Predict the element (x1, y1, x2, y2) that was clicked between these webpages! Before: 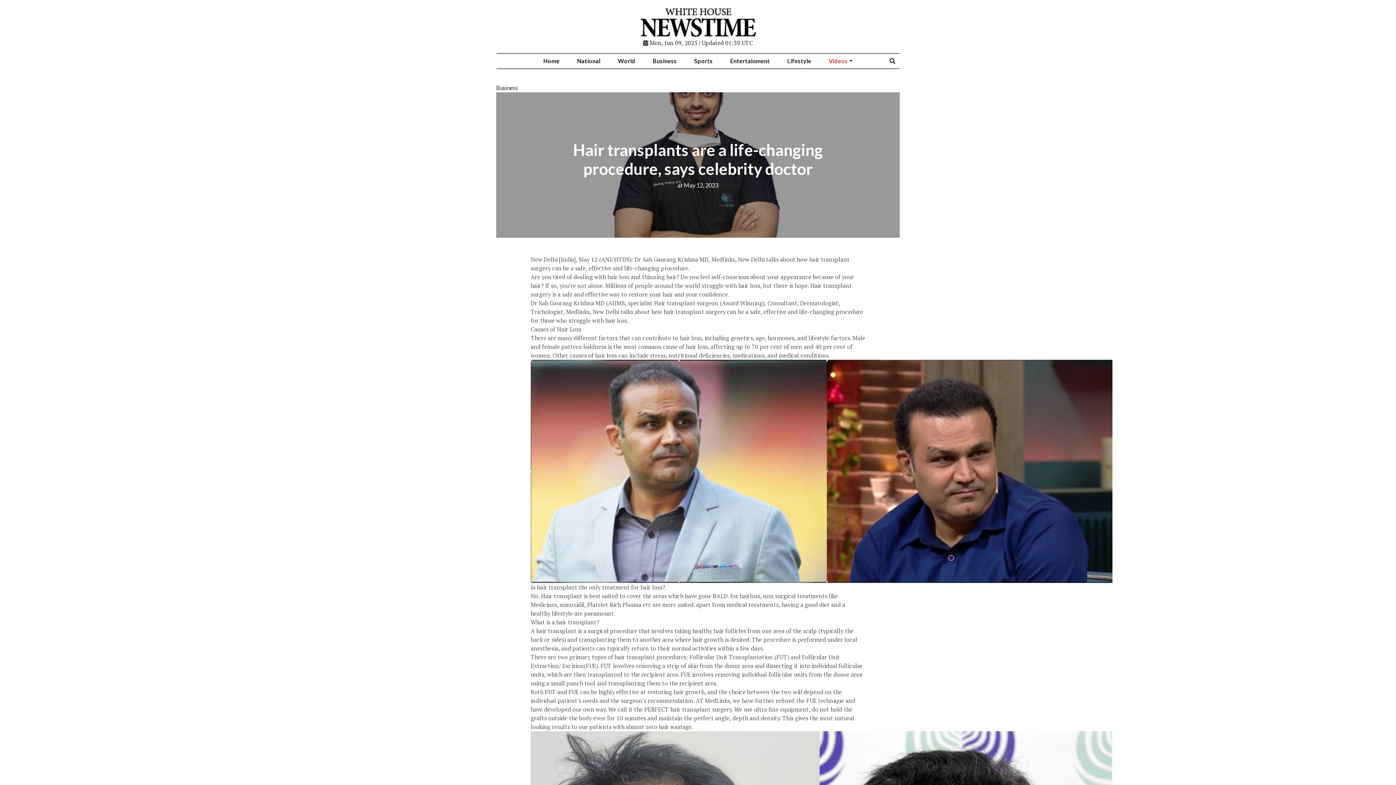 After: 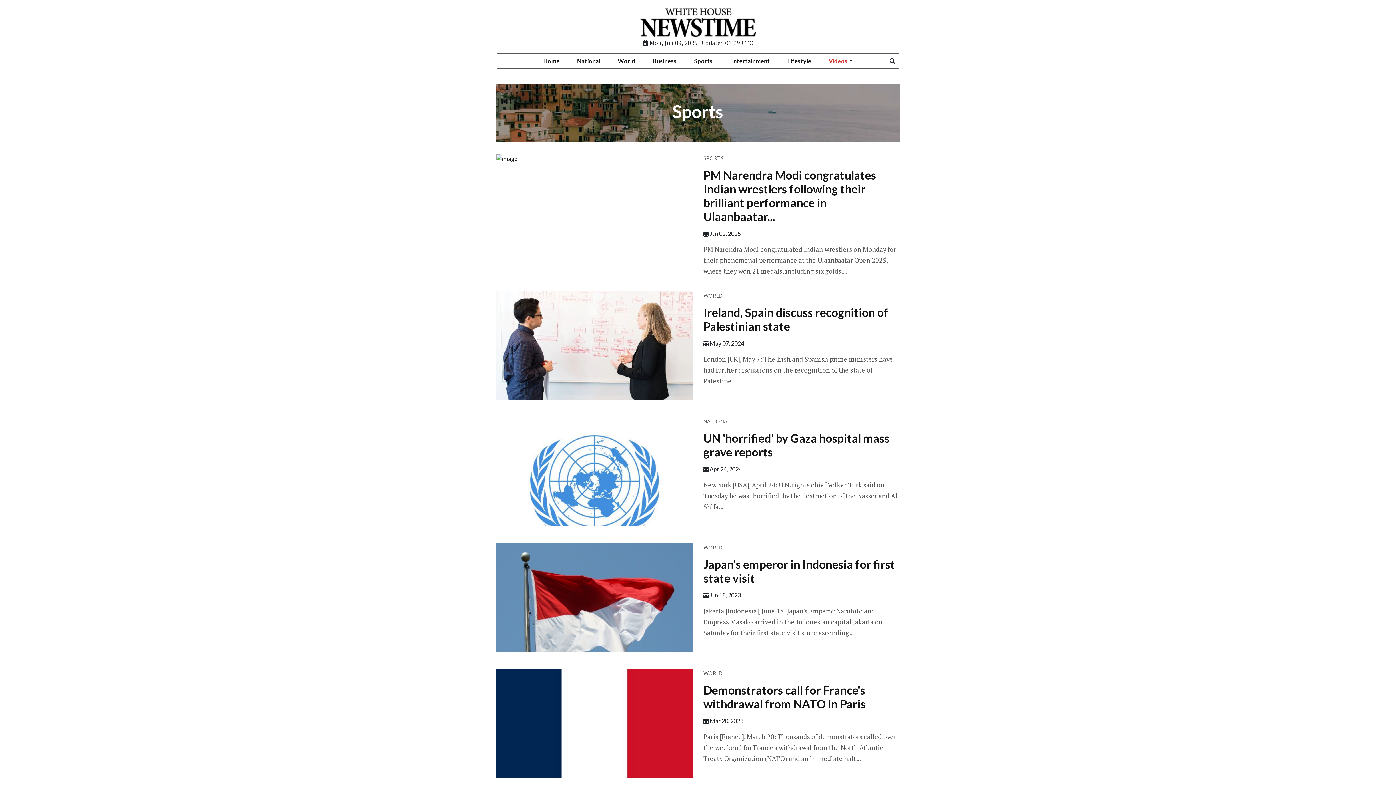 Action: bbox: (685, 53, 721, 68) label: Sports